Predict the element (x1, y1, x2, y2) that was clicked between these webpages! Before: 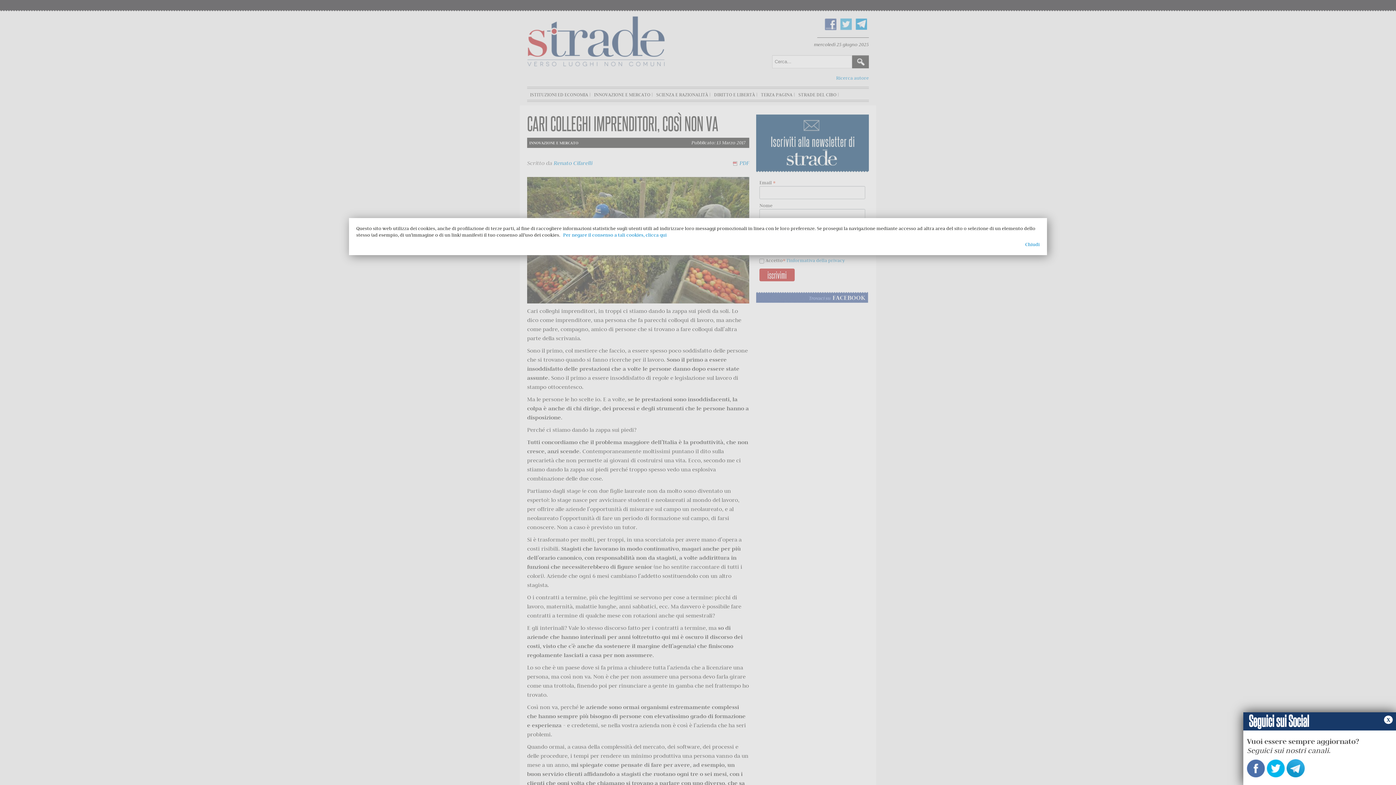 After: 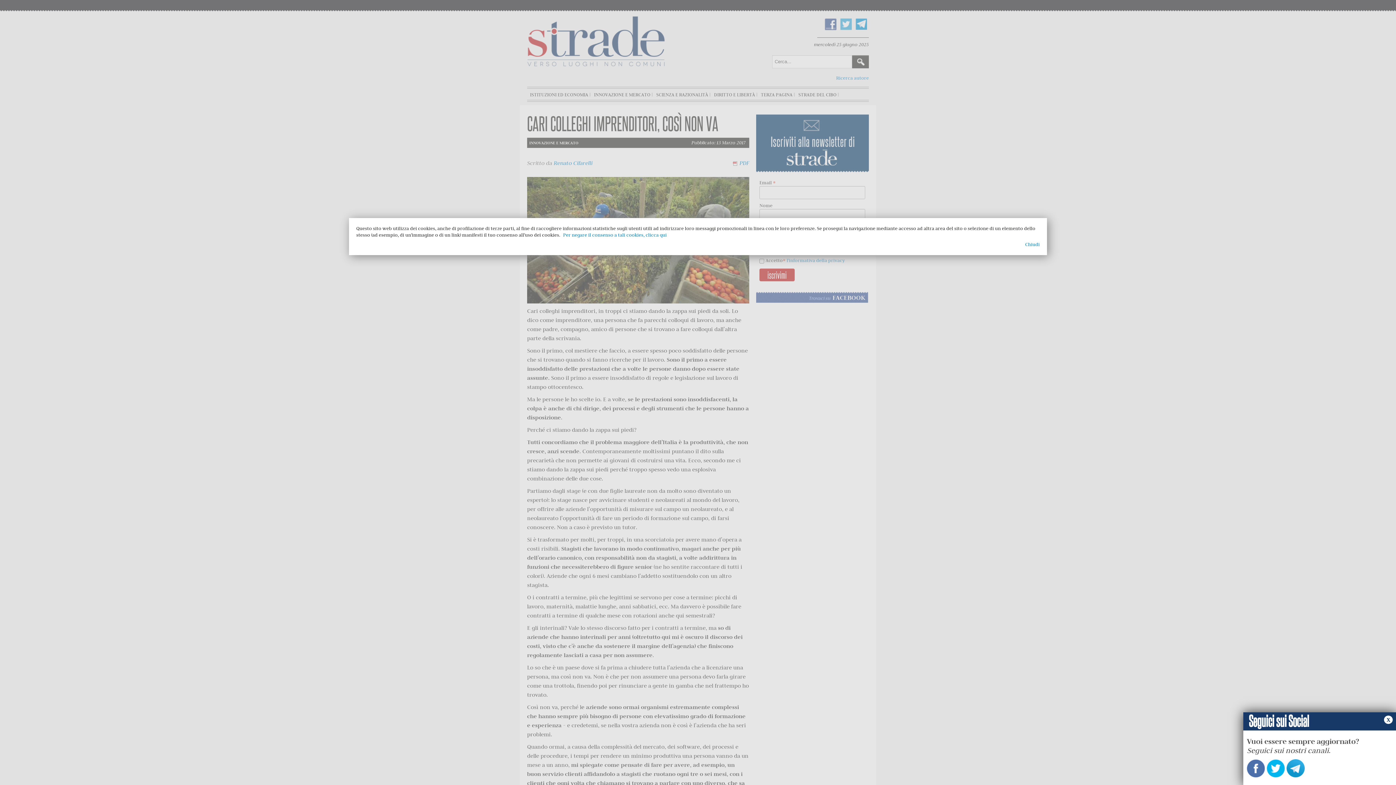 Action: bbox: (1266, 763, 1285, 772)